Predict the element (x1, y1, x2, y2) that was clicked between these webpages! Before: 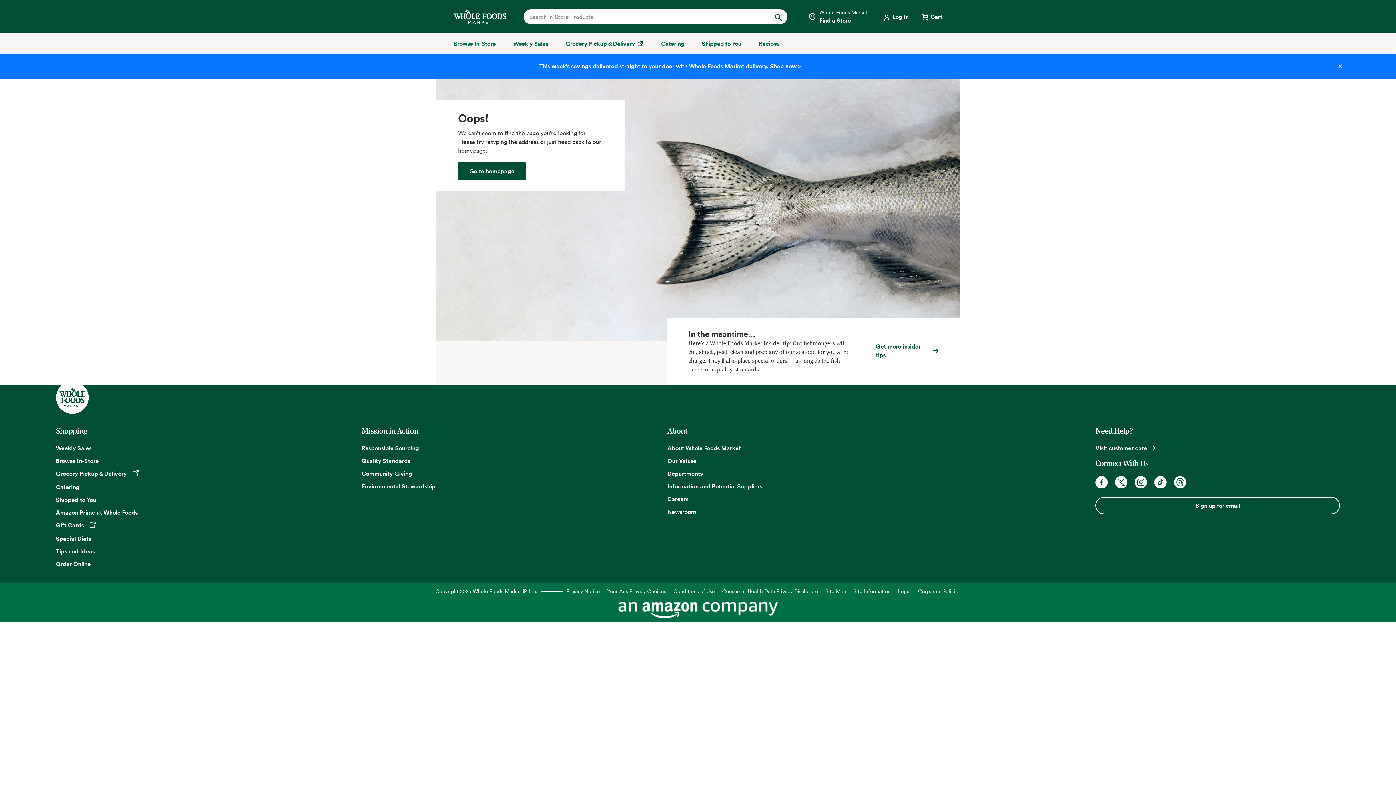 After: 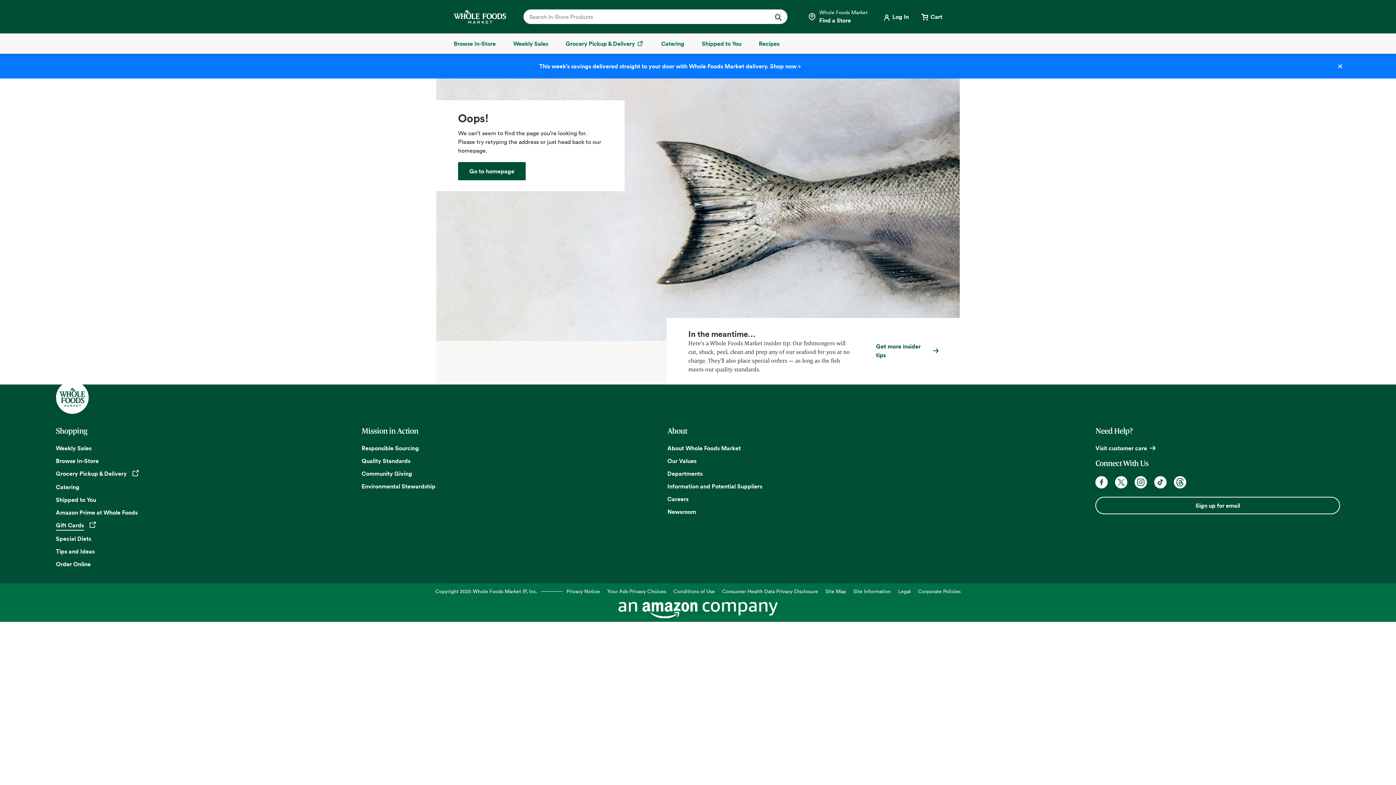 Action: bbox: (55, 521, 98, 530) label: Gift Cards
Opens in a new tab